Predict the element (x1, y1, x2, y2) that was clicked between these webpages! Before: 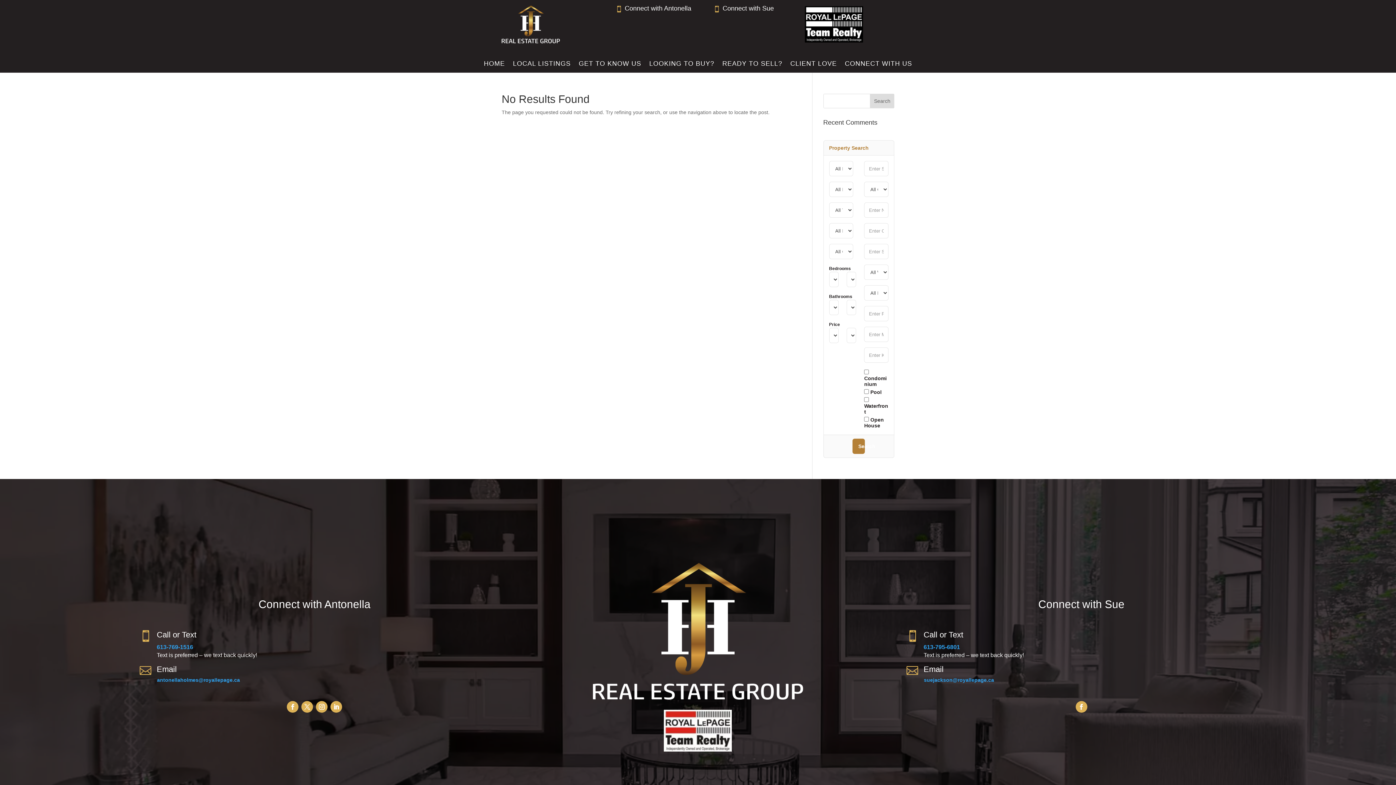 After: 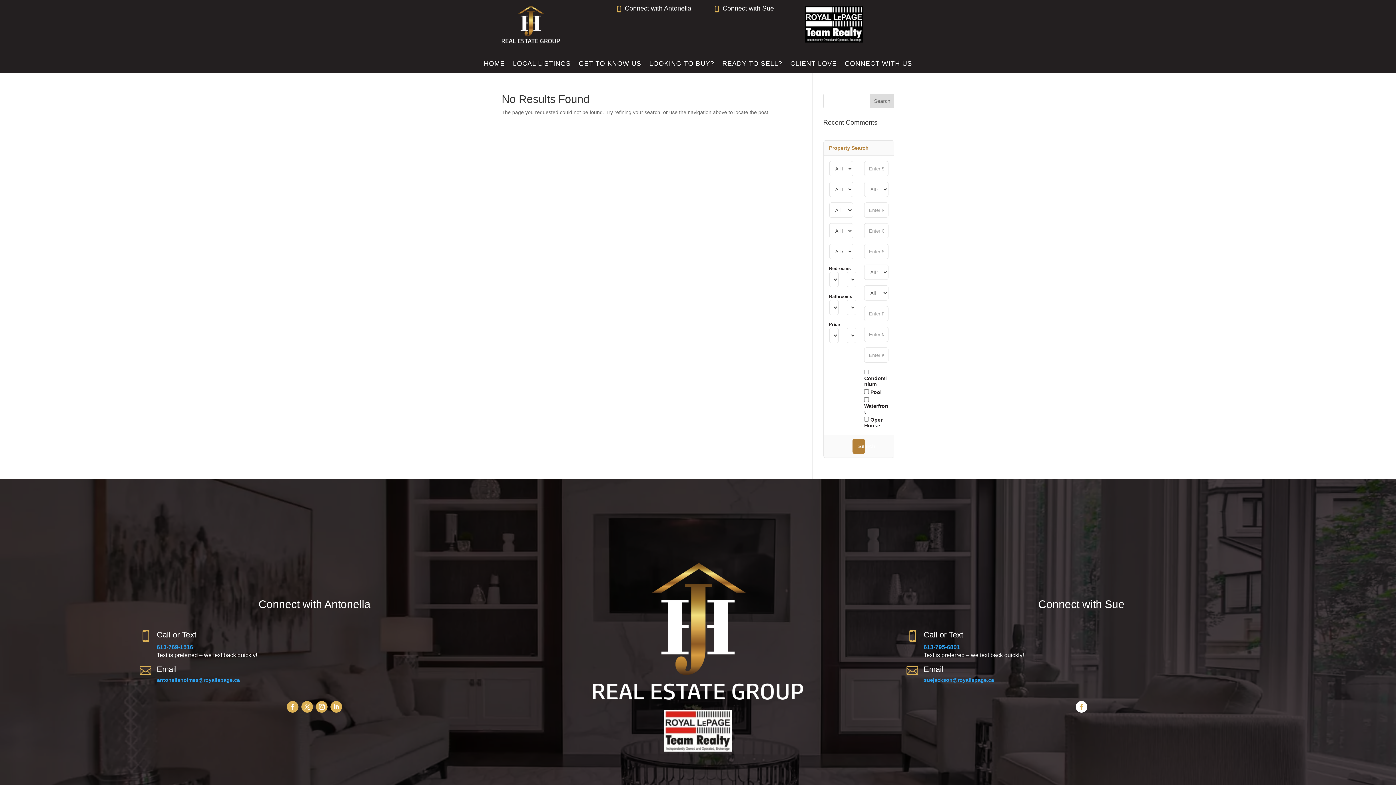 Action: bbox: (1075, 701, 1087, 713)